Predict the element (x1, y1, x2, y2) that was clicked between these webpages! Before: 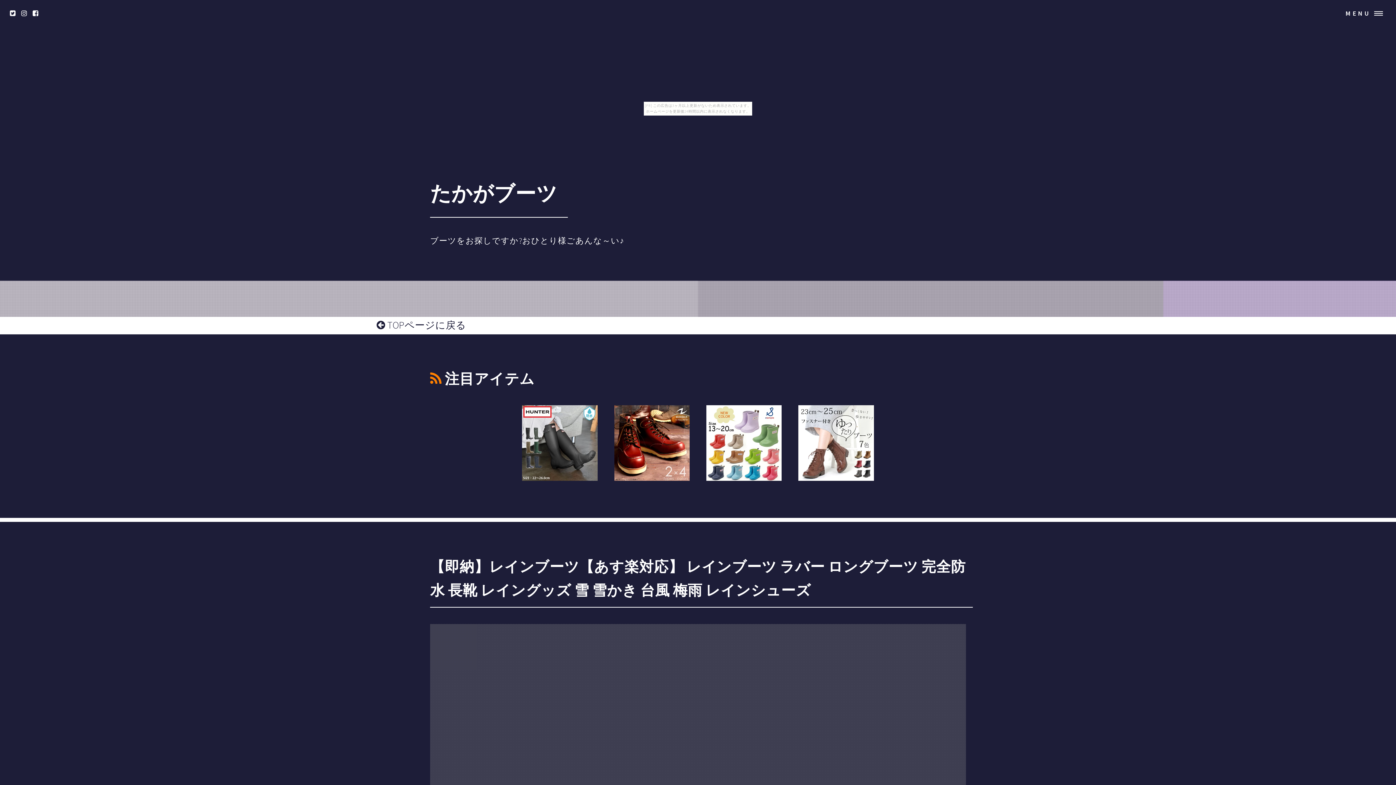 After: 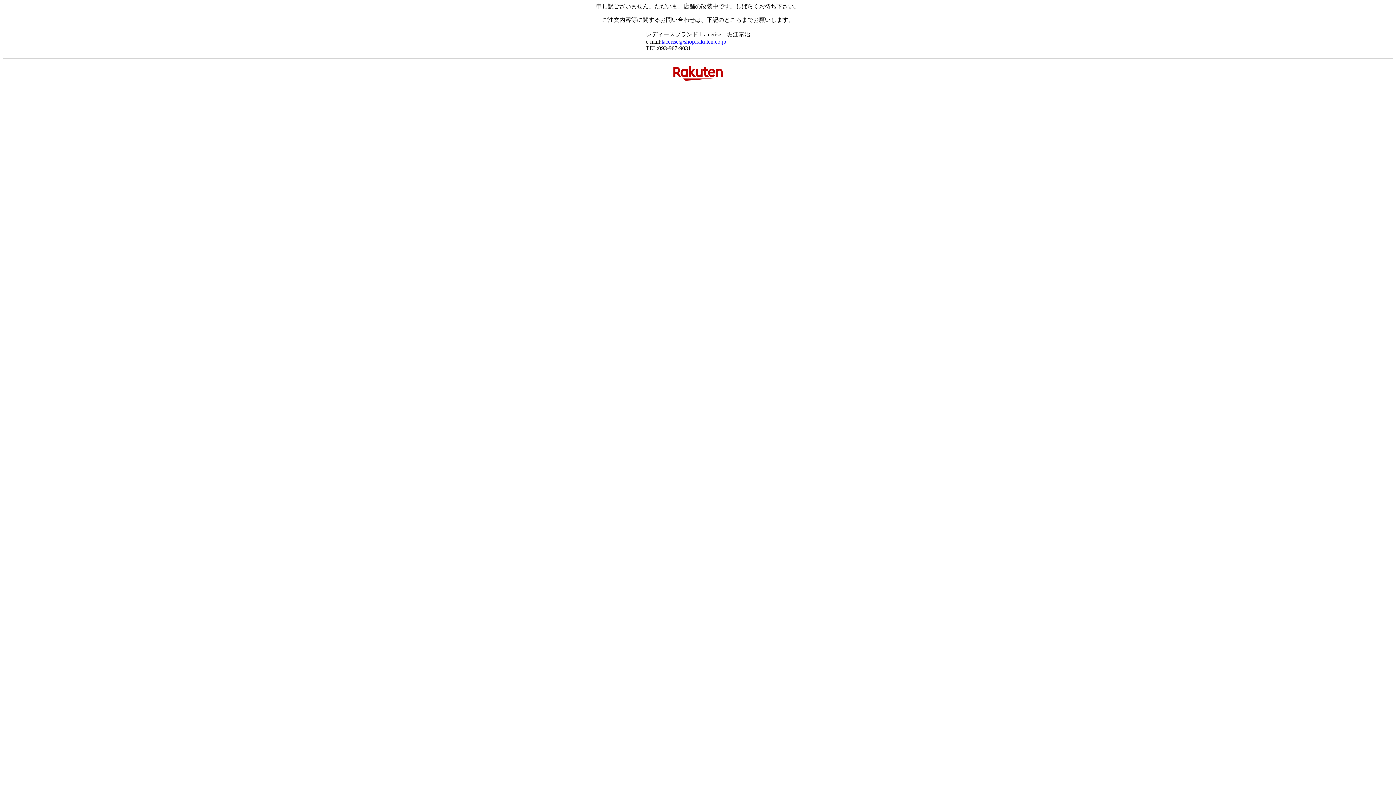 Action: bbox: (798, 405, 874, 481)